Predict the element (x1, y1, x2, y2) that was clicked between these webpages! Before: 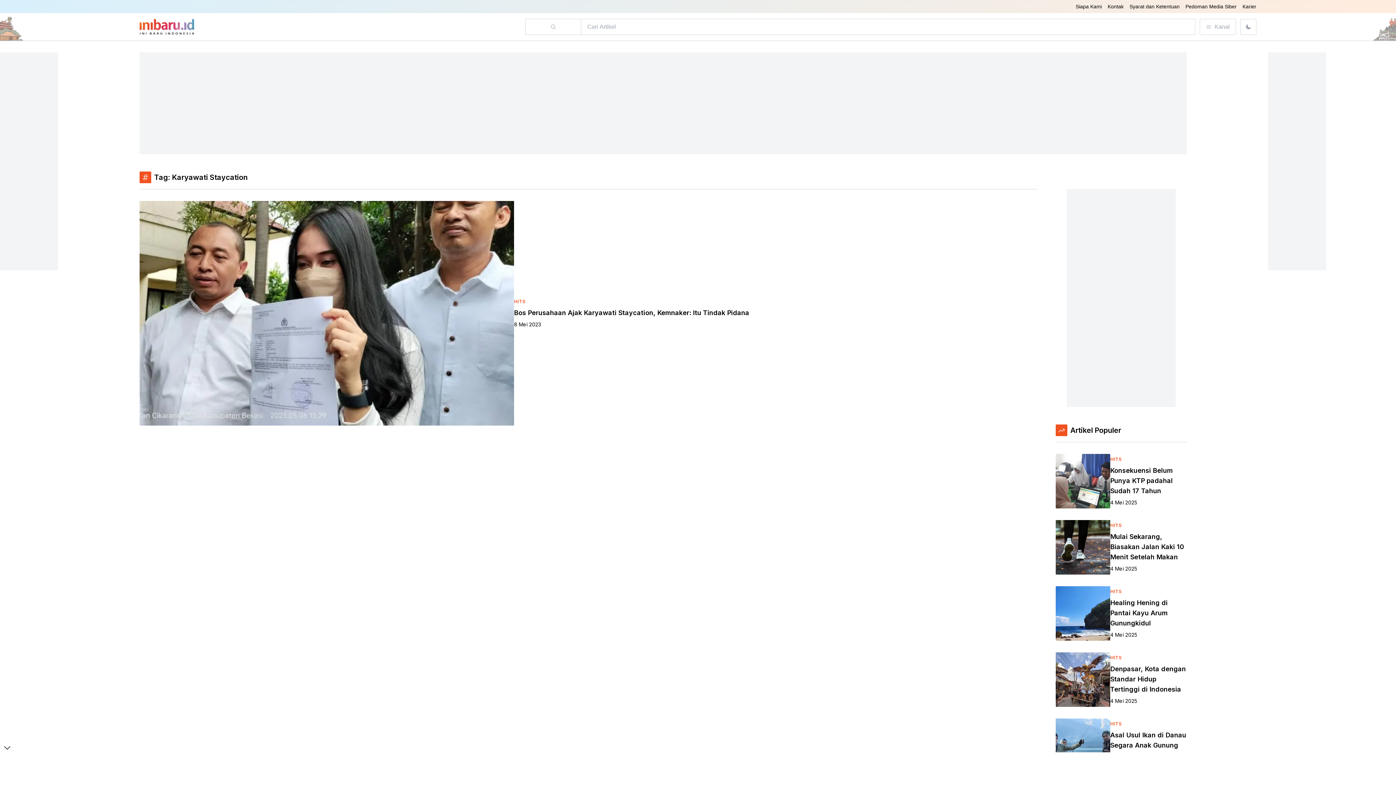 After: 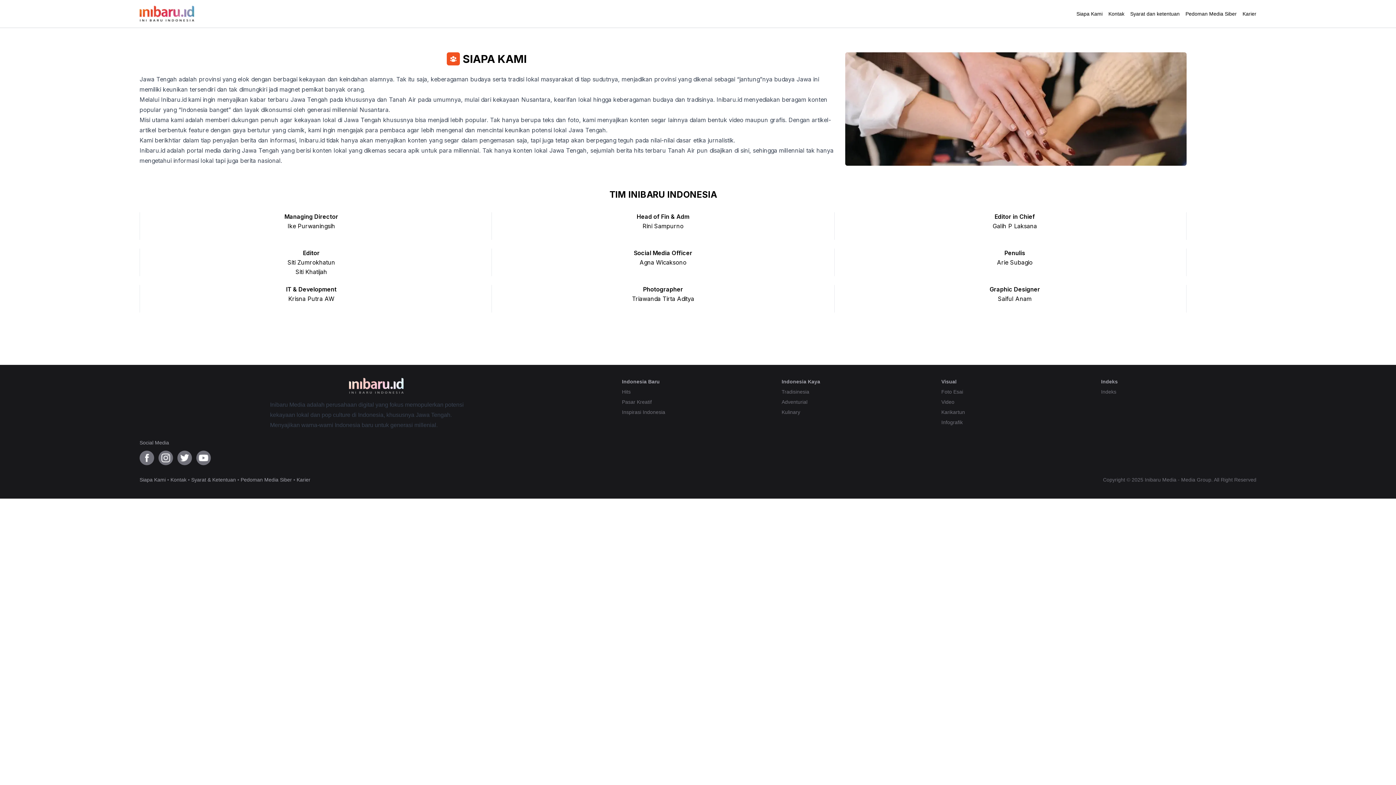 Action: label: Siapa Kami bbox: (1076, 3, 1102, 9)